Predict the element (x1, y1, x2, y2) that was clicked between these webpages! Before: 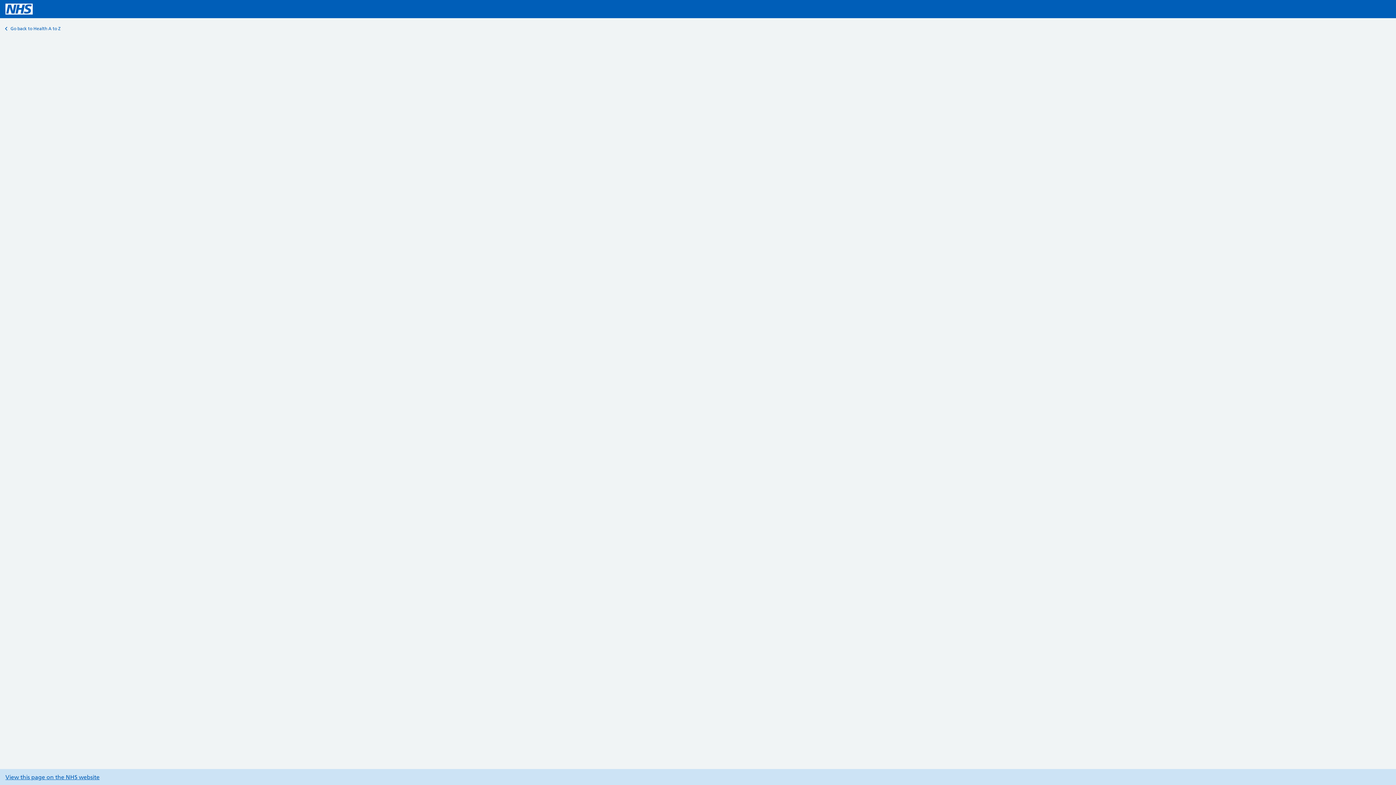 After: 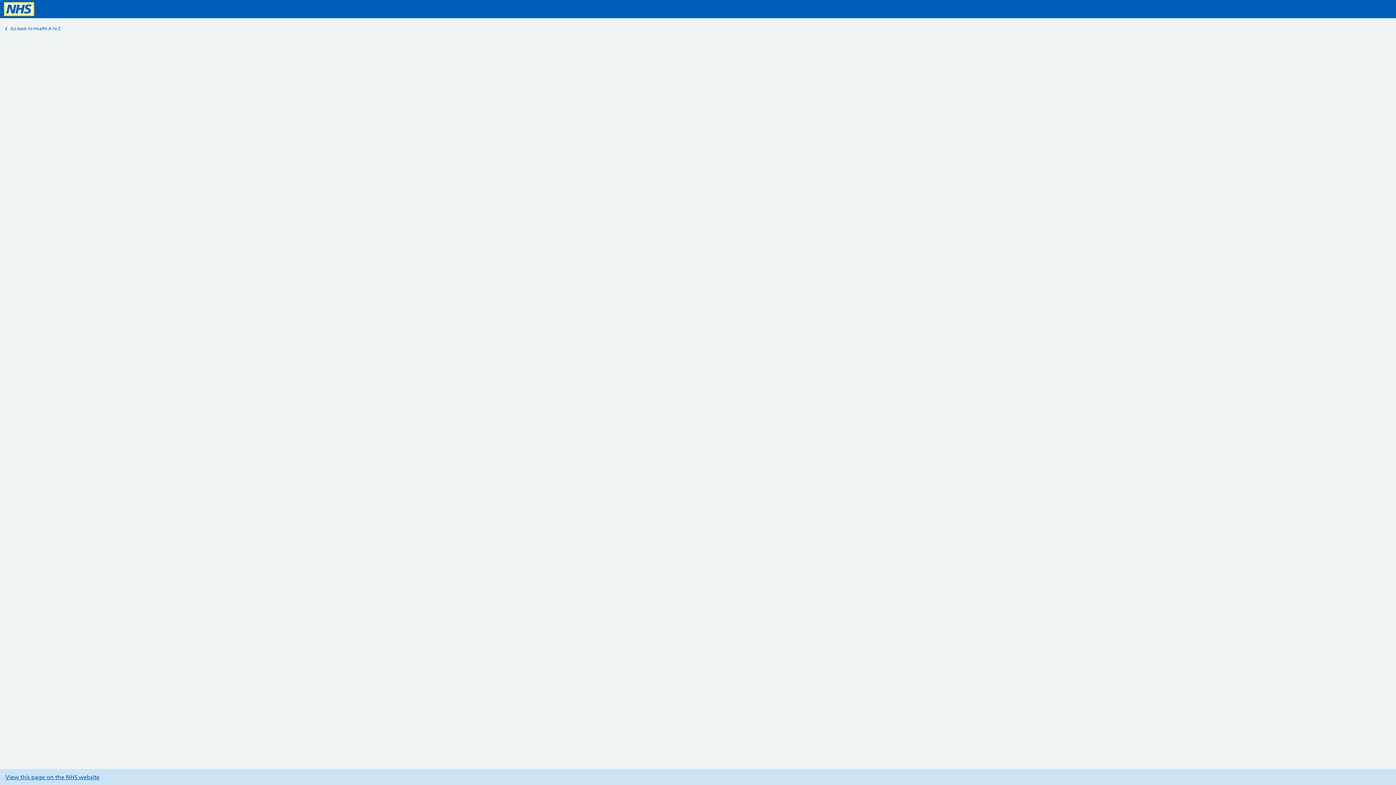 Action: label: NHS homepage bbox: (5, 3, 32, 14)